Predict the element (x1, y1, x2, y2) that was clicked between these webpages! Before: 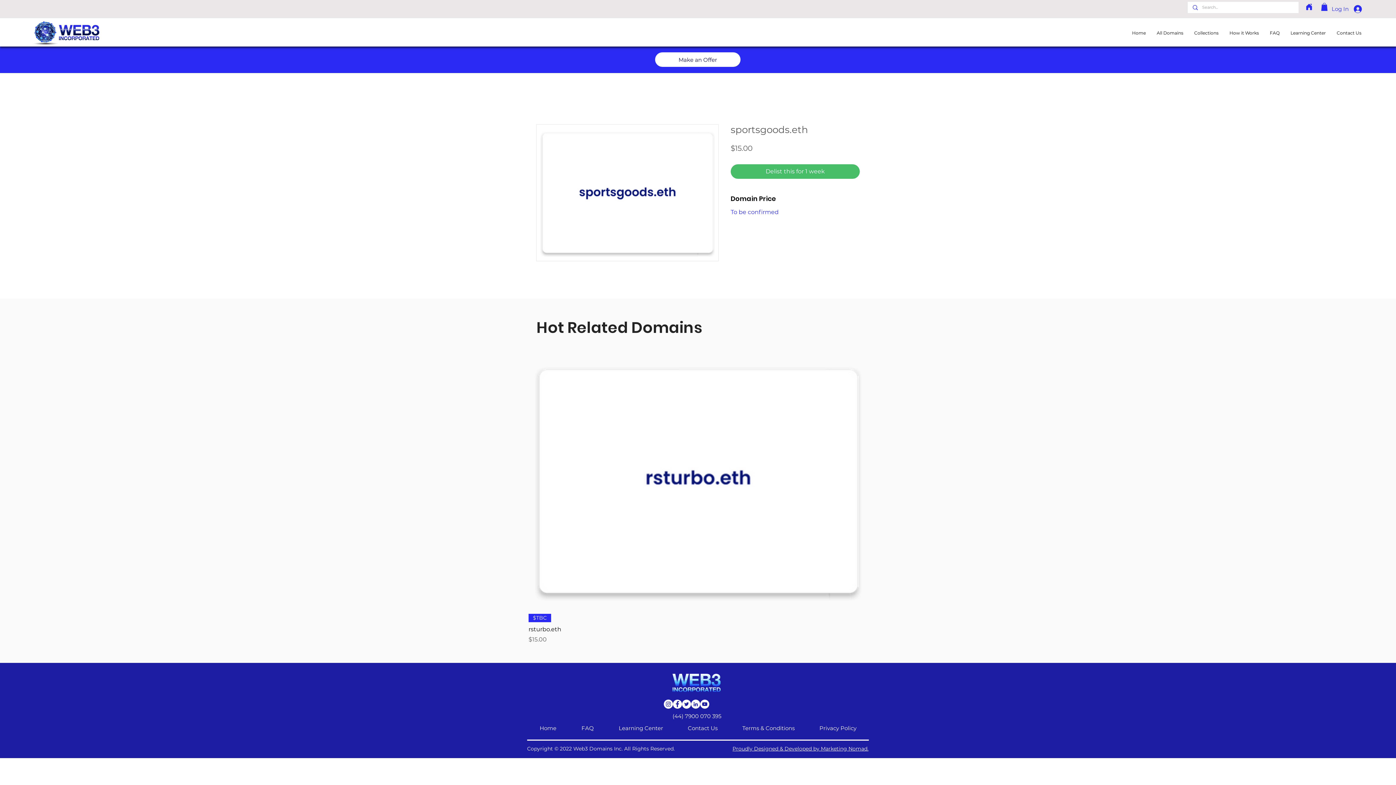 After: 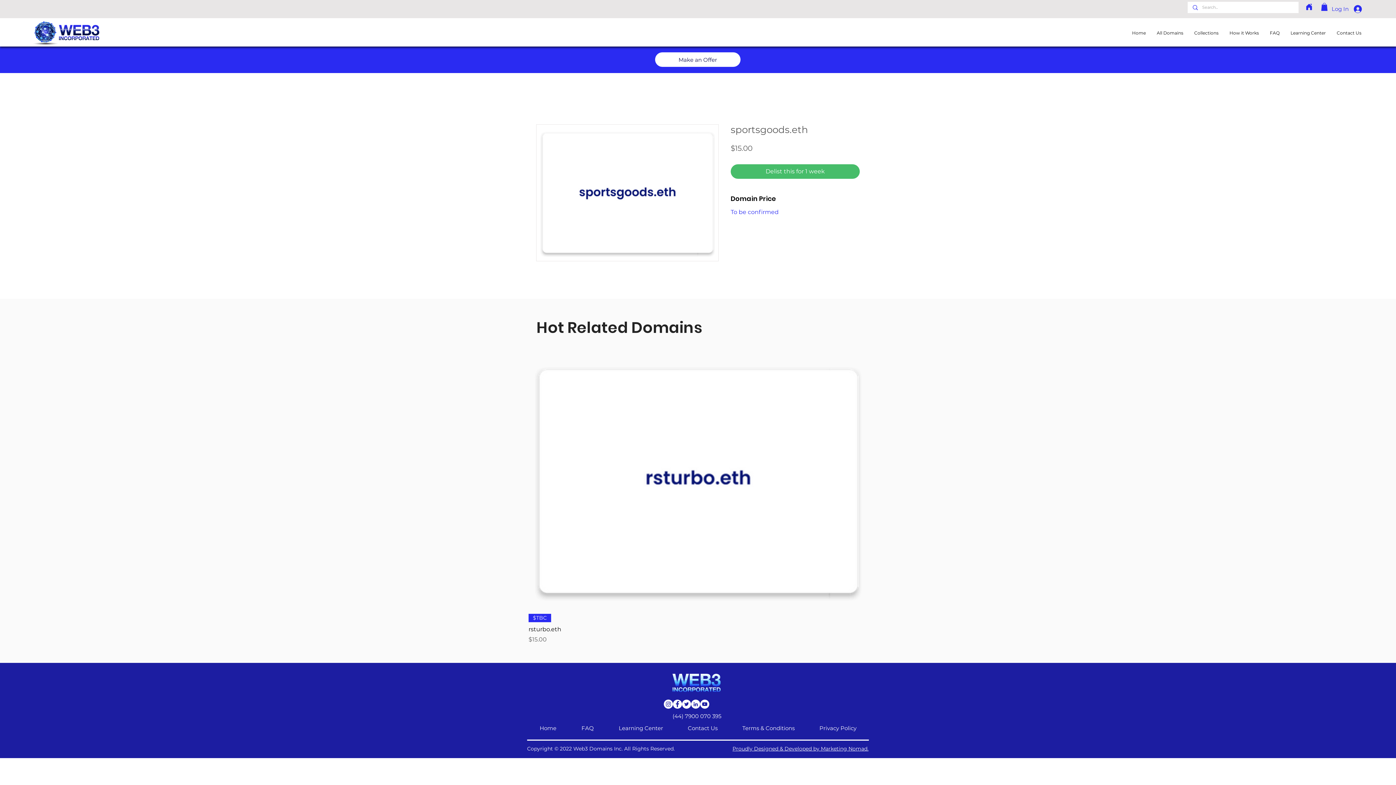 Action: bbox: (700, 700, 709, 709) label: YouTube